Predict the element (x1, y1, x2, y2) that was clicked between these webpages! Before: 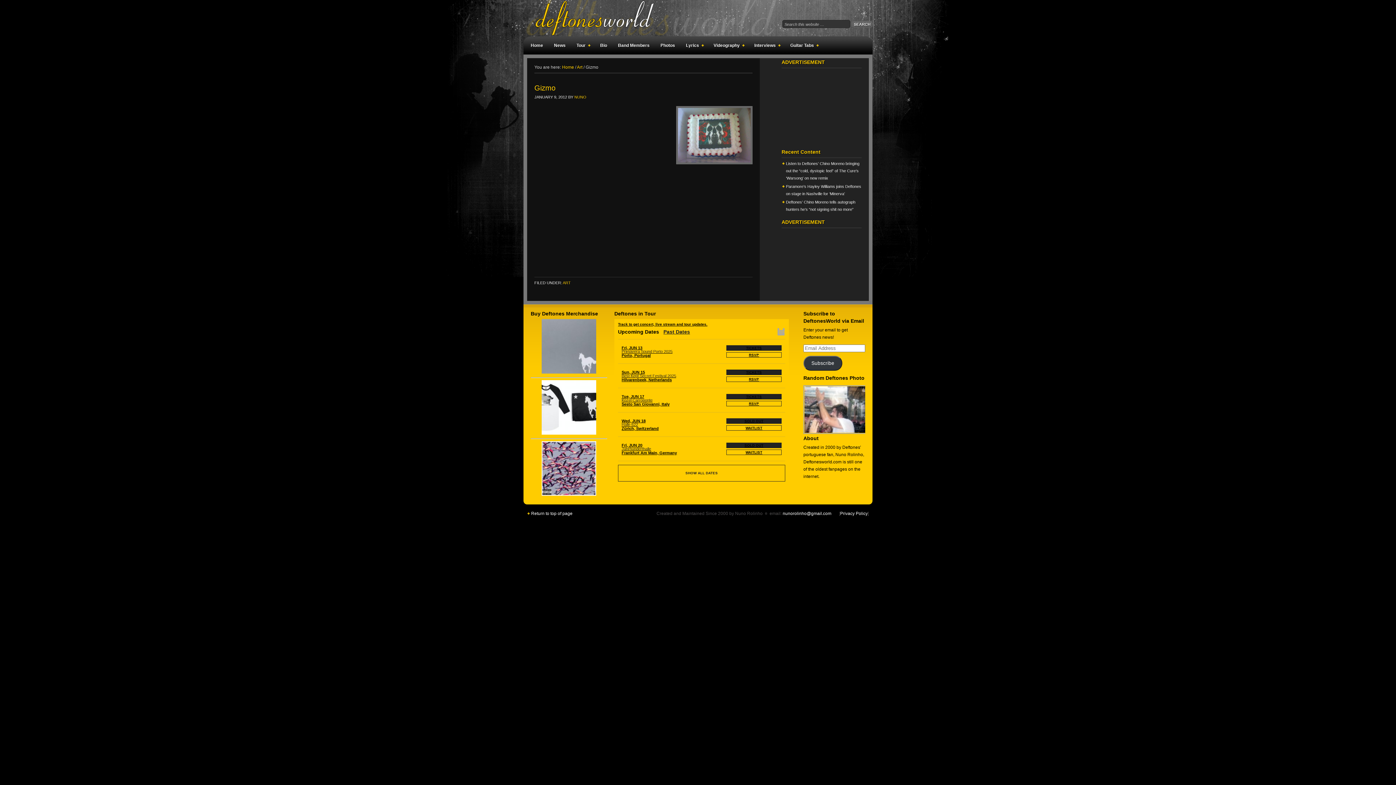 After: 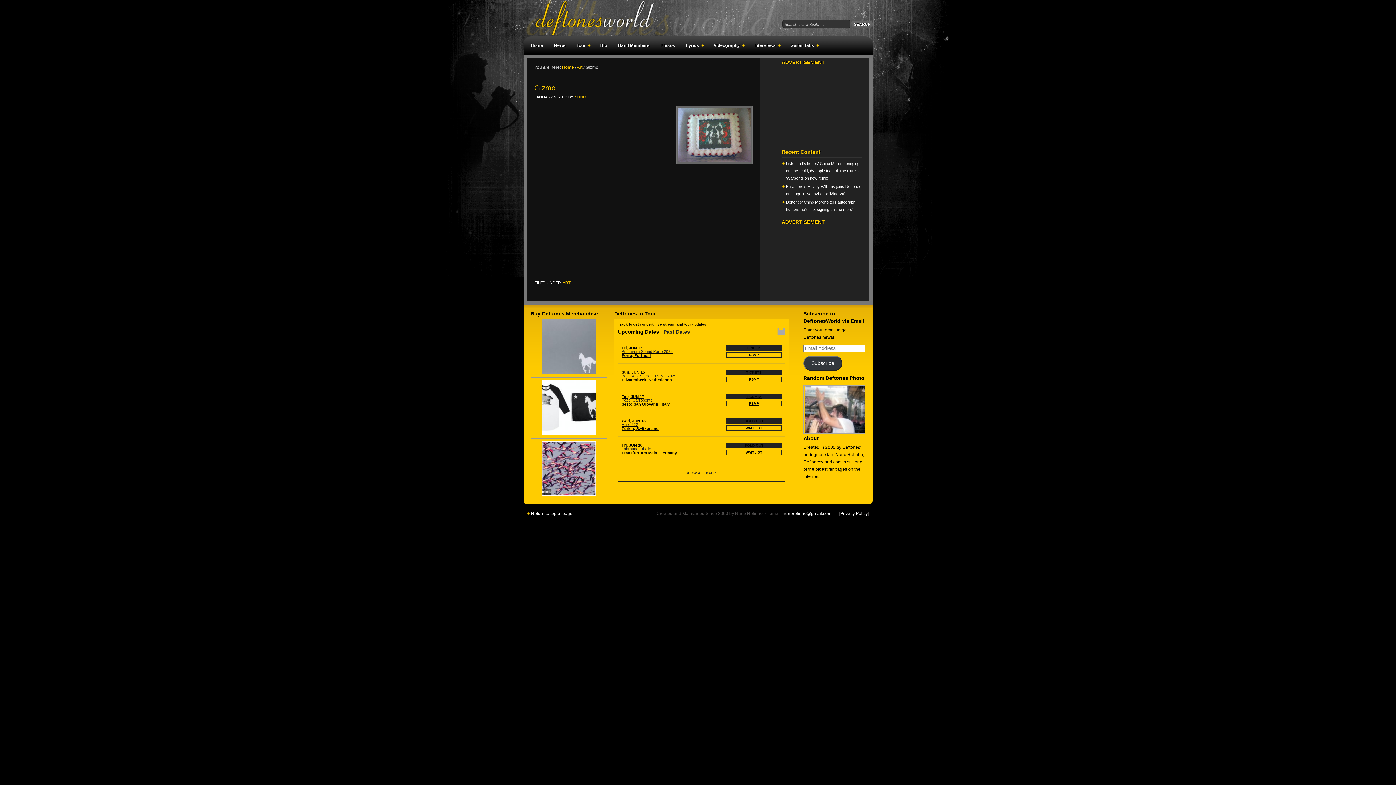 Action: label: Sold Out bbox: (726, 418, 781, 424)